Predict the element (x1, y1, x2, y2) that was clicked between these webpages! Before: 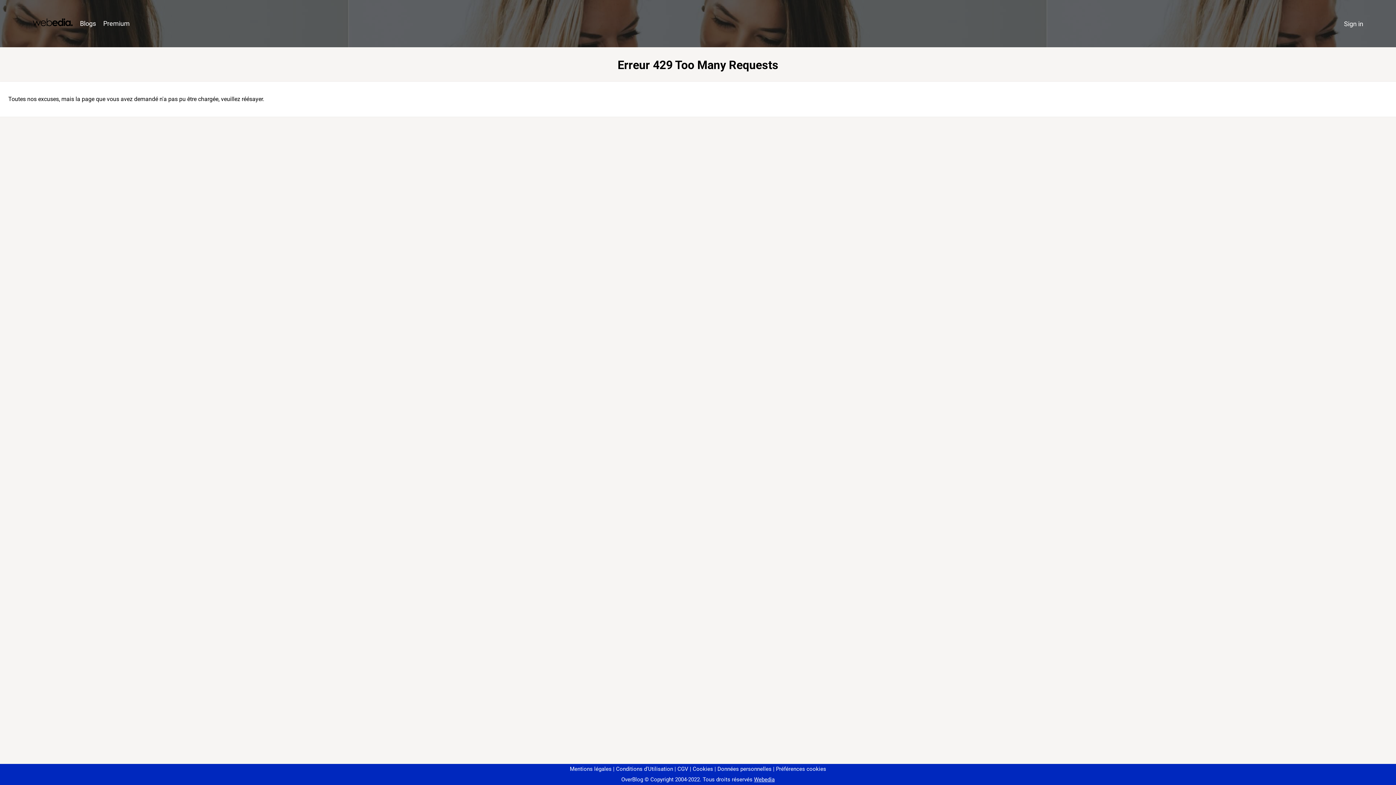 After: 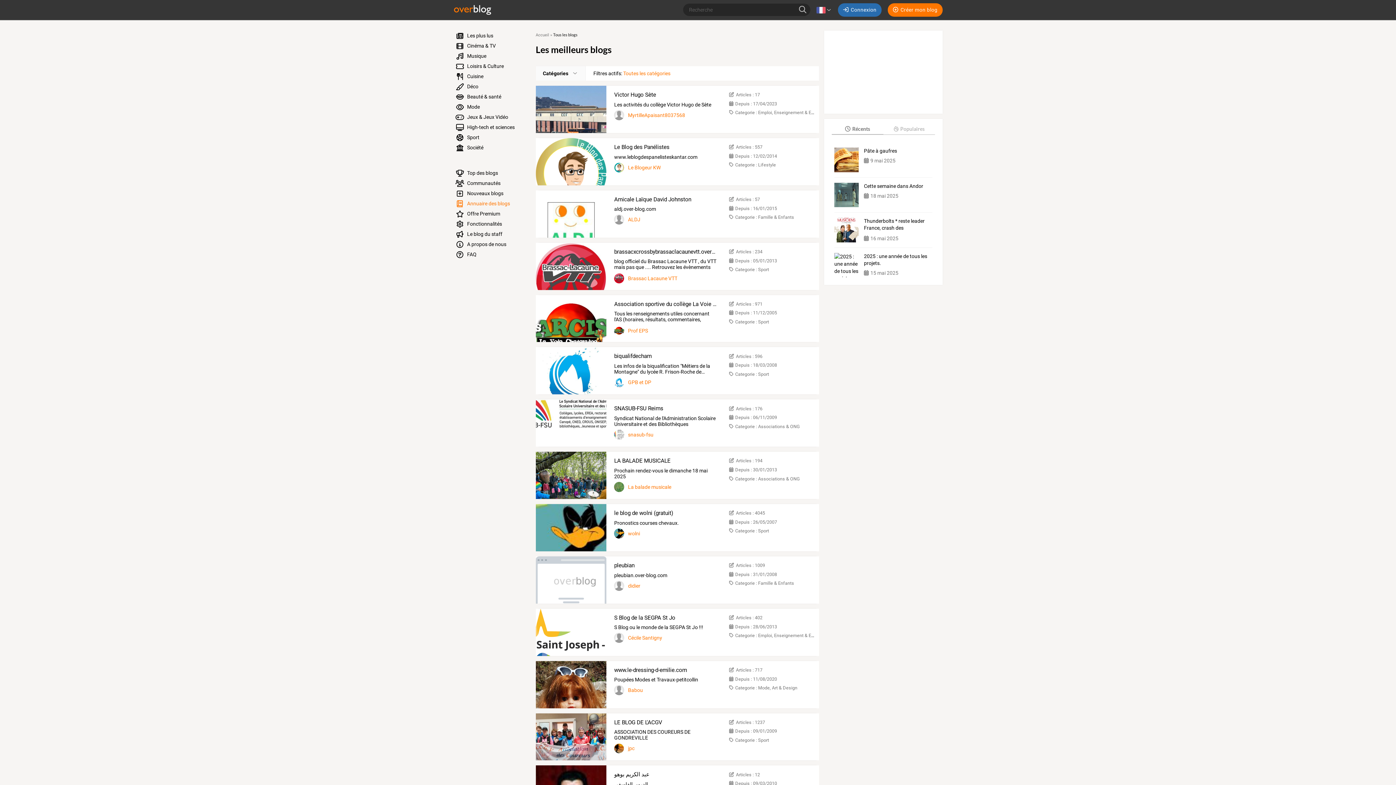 Action: bbox: (76, 16, 99, 31) label: Blogs